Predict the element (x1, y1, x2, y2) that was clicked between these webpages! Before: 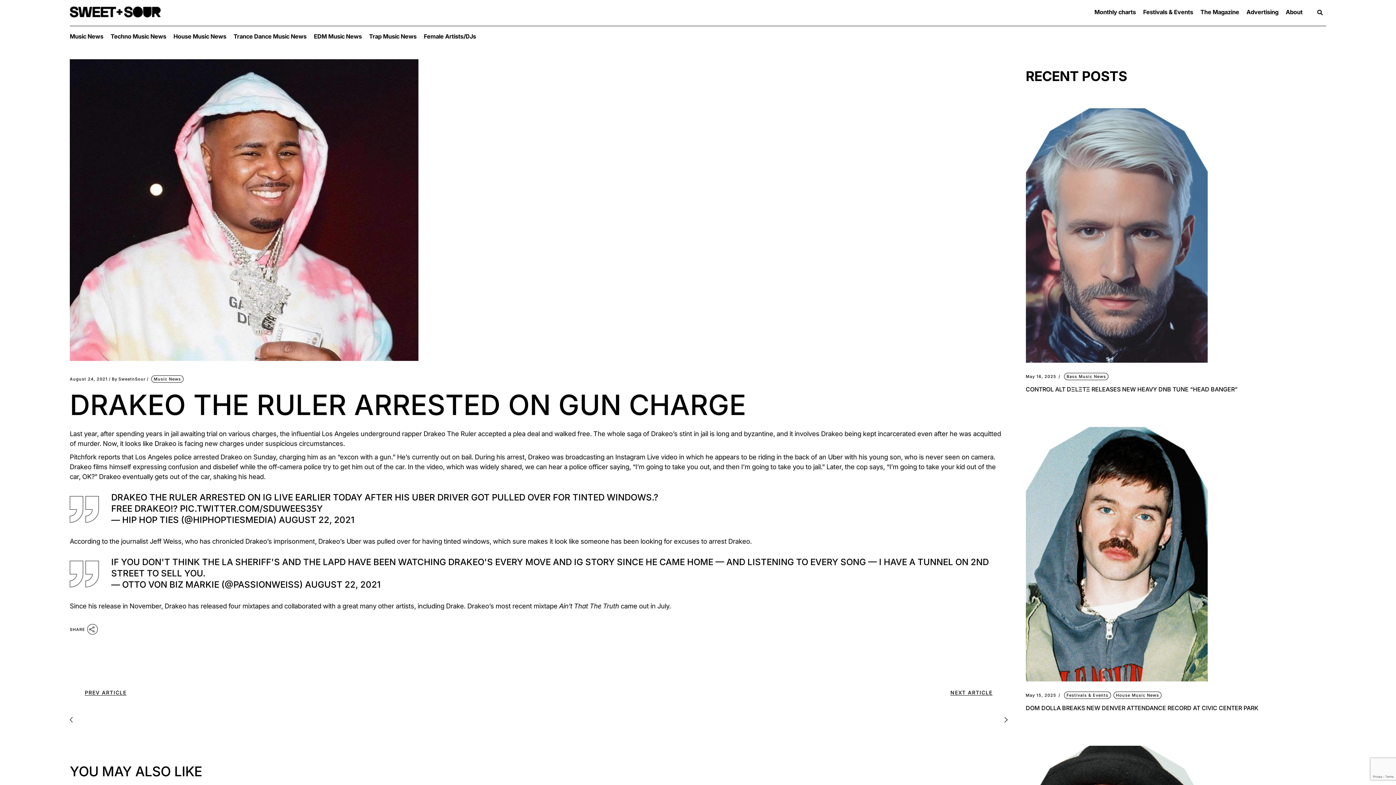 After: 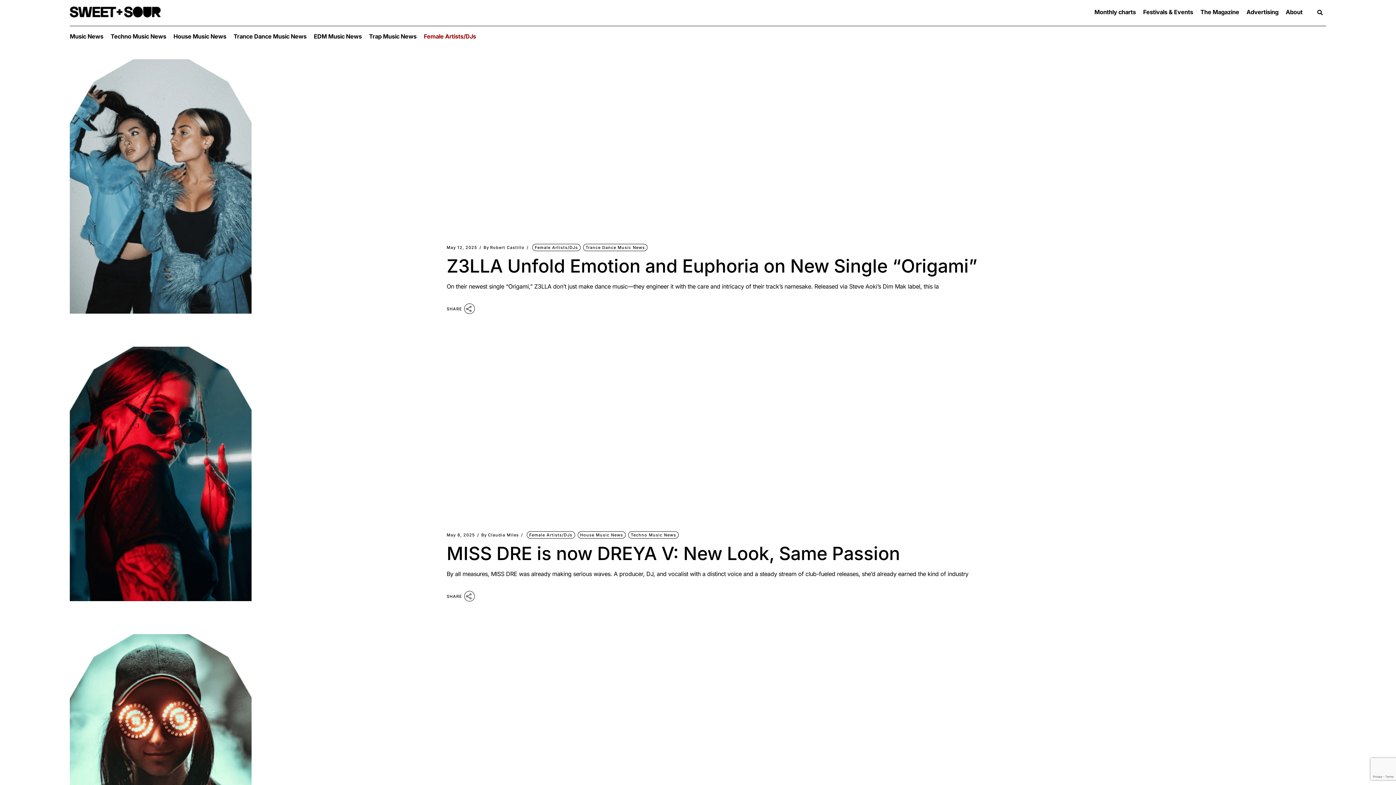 Action: bbox: (423, 31, 476, 41) label: Female Artists/DJs